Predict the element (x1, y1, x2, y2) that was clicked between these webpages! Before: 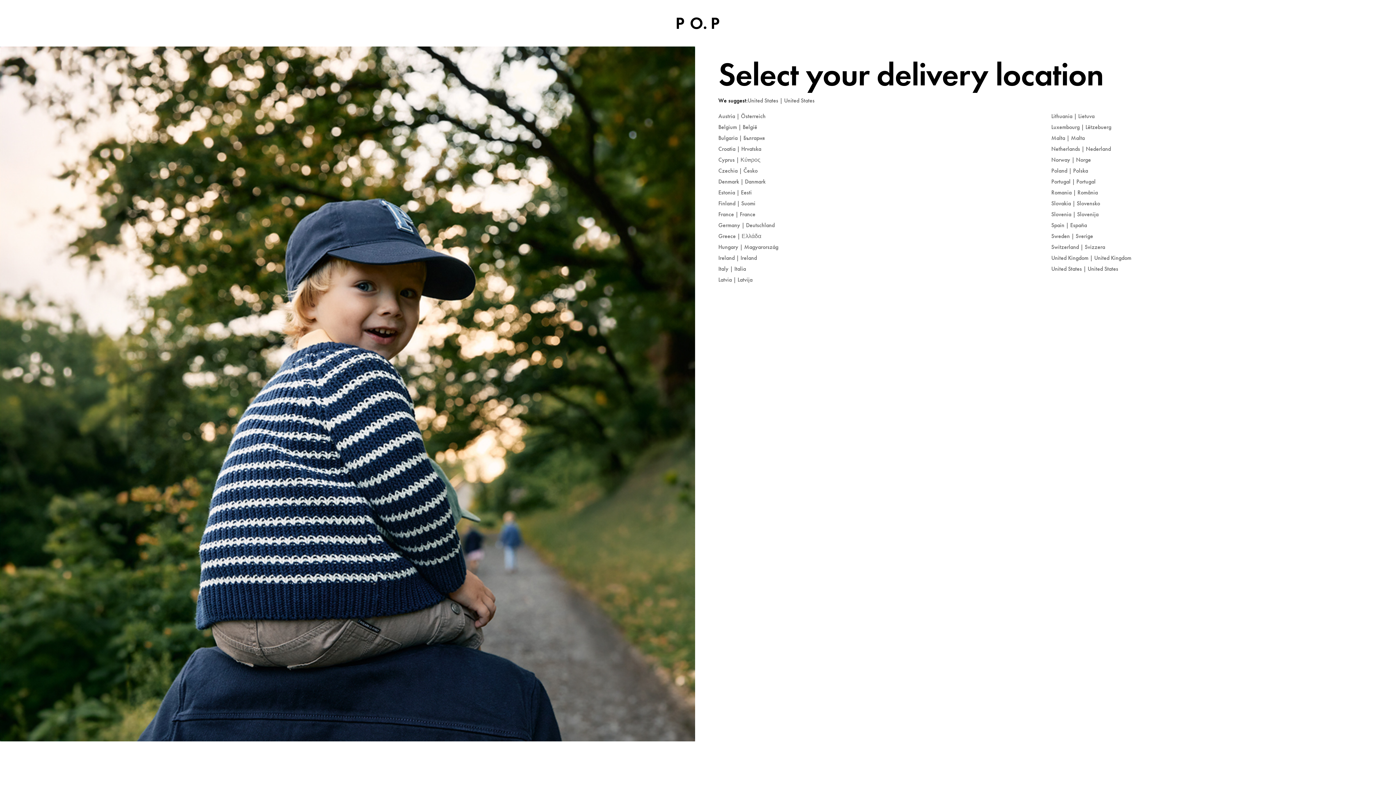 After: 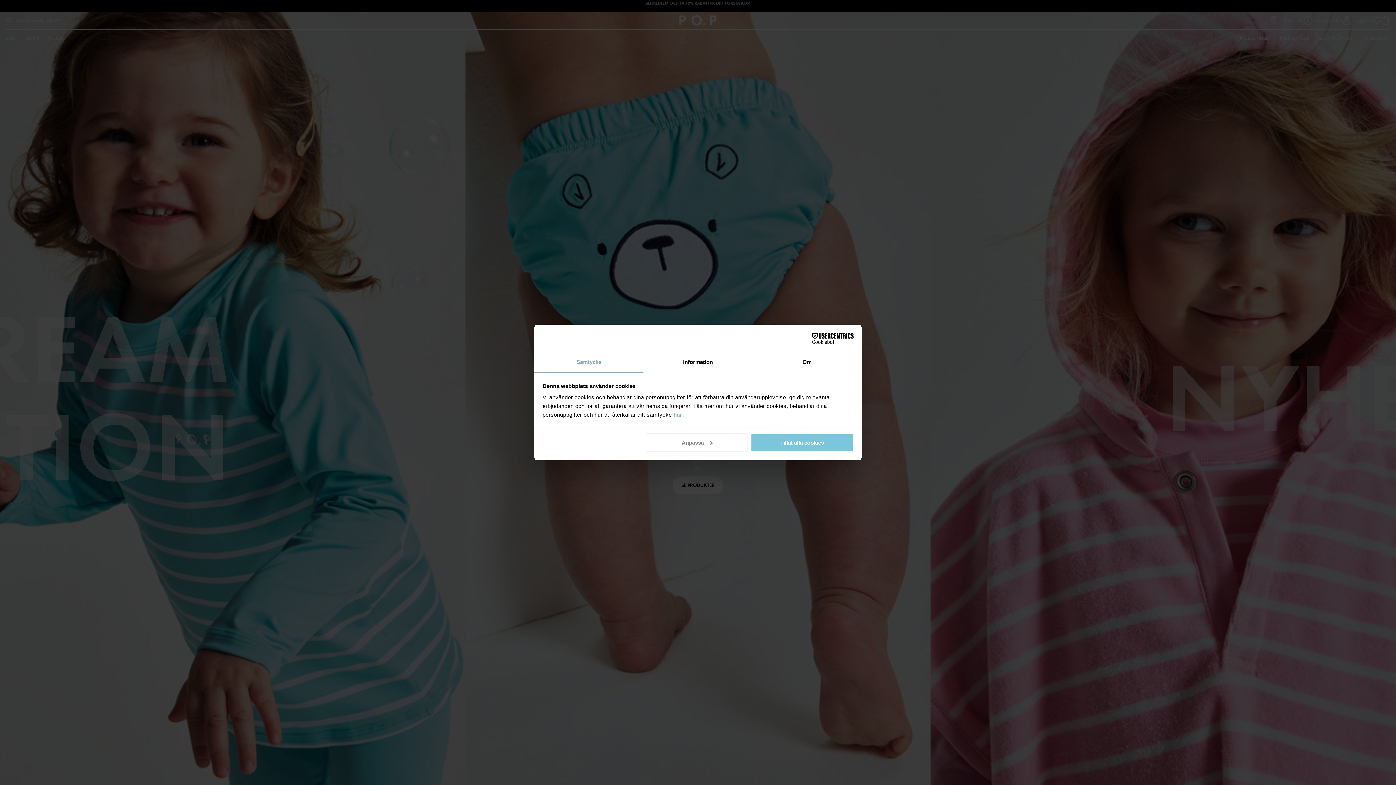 Action: label: Sweden | Sverige bbox: (1051, 232, 1093, 240)